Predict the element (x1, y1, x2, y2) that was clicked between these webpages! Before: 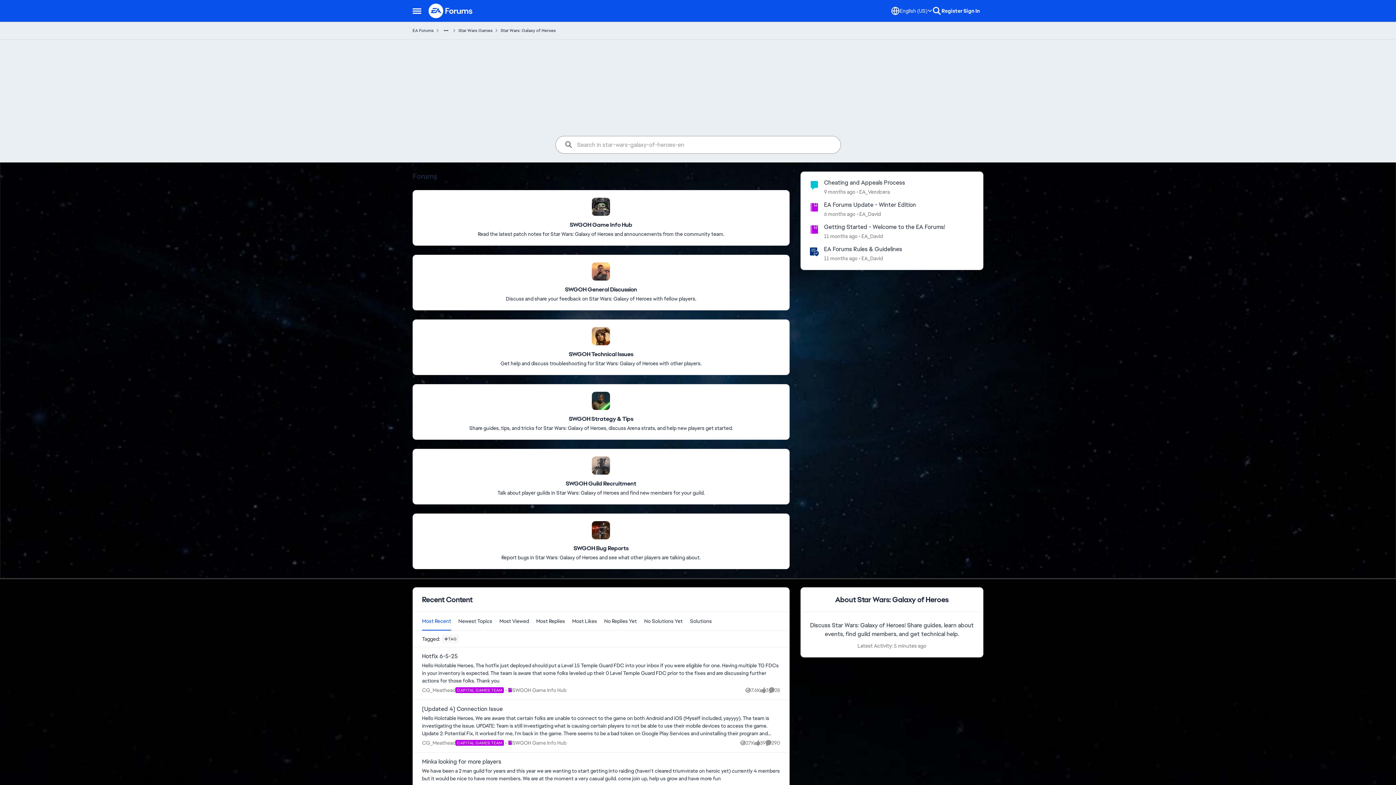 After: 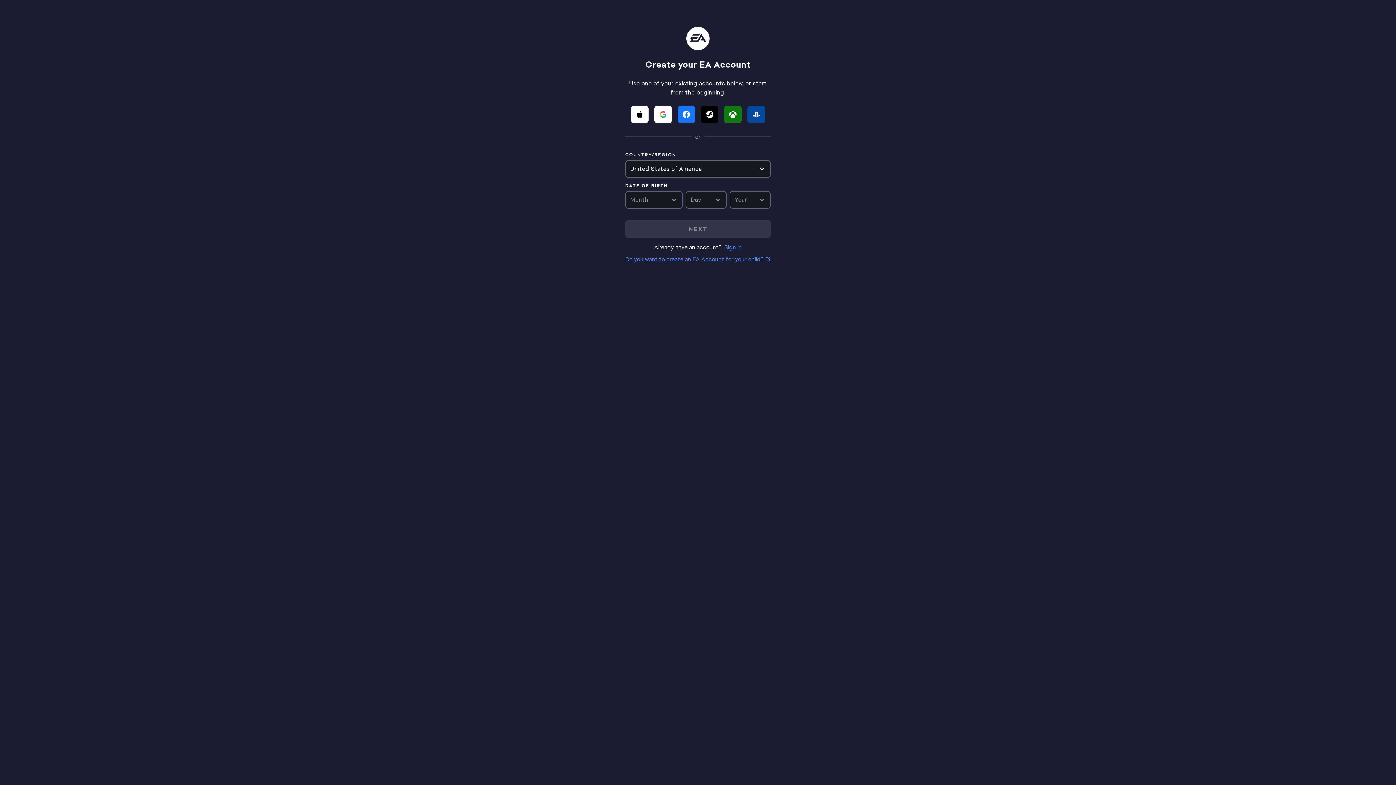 Action: label: Register bbox: (938, 3, 966, 18)